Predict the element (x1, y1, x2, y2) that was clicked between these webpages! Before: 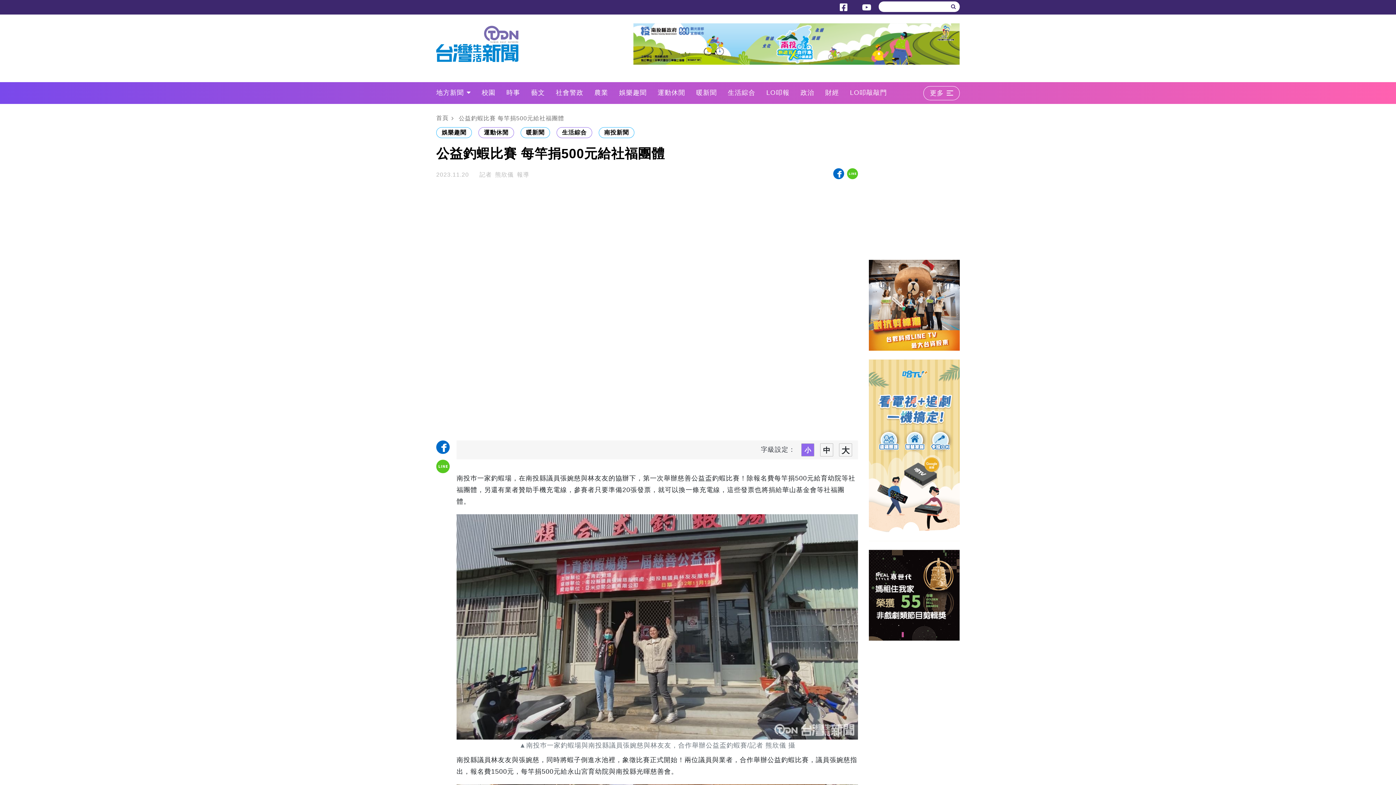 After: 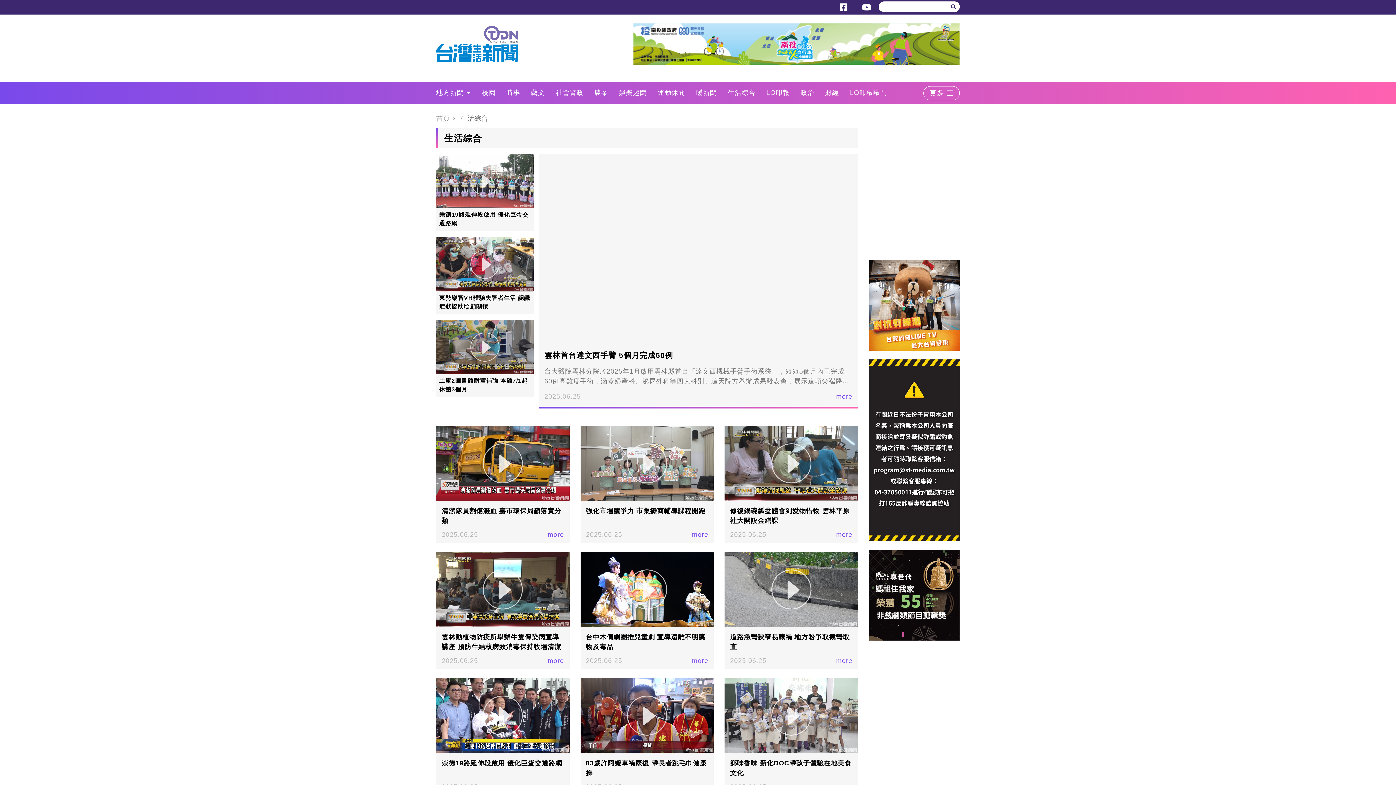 Action: label: 生活綜合 bbox: (728, 89, 755, 96)